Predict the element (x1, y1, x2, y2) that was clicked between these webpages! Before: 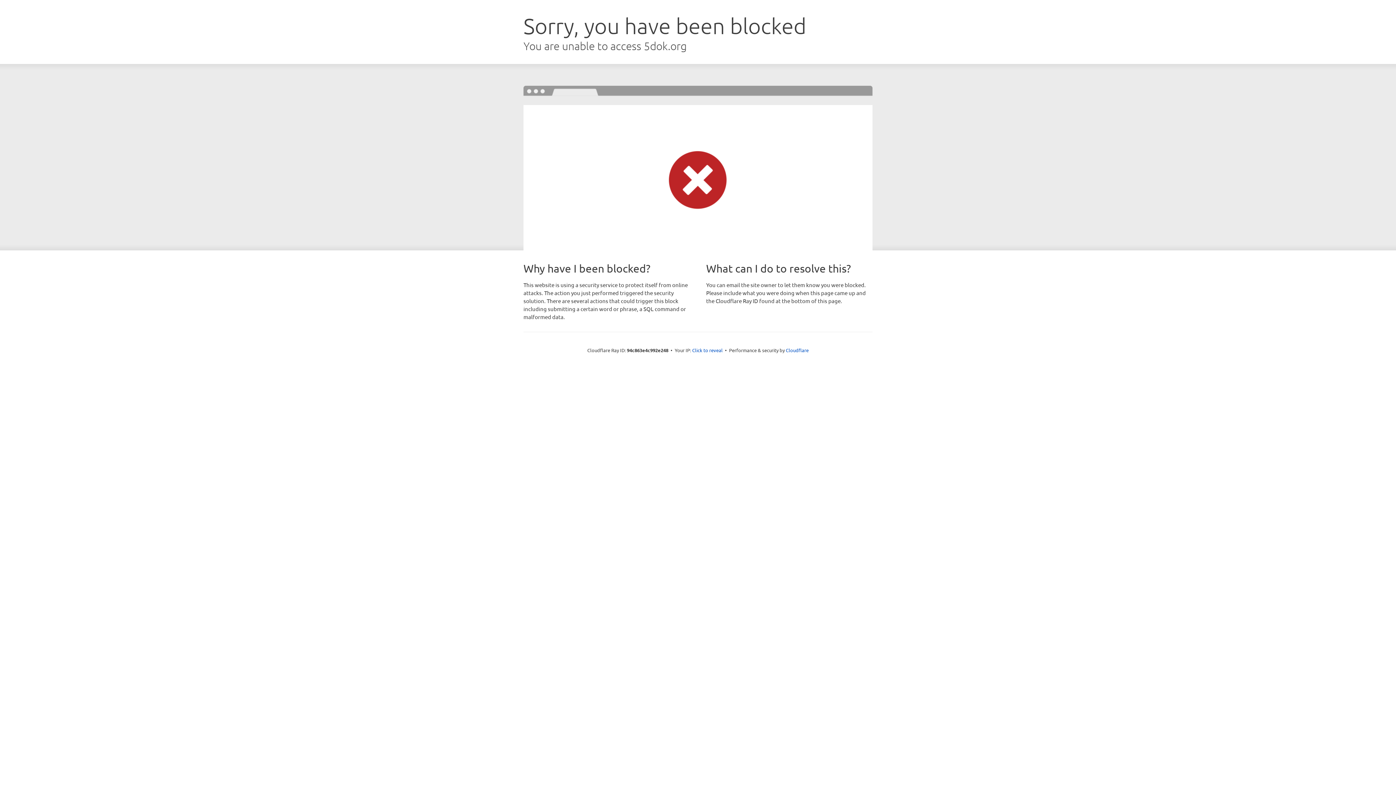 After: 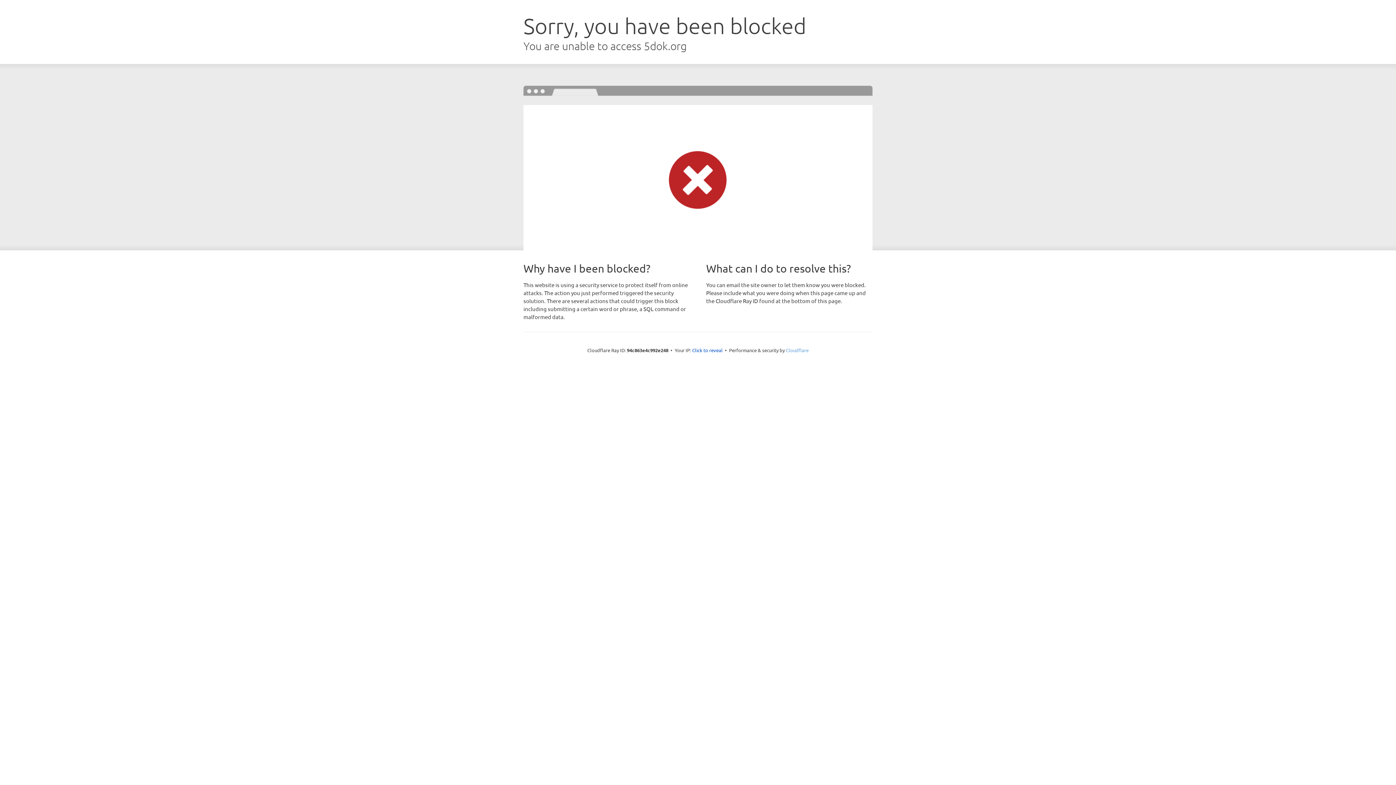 Action: label: Cloudflare bbox: (786, 347, 808, 353)